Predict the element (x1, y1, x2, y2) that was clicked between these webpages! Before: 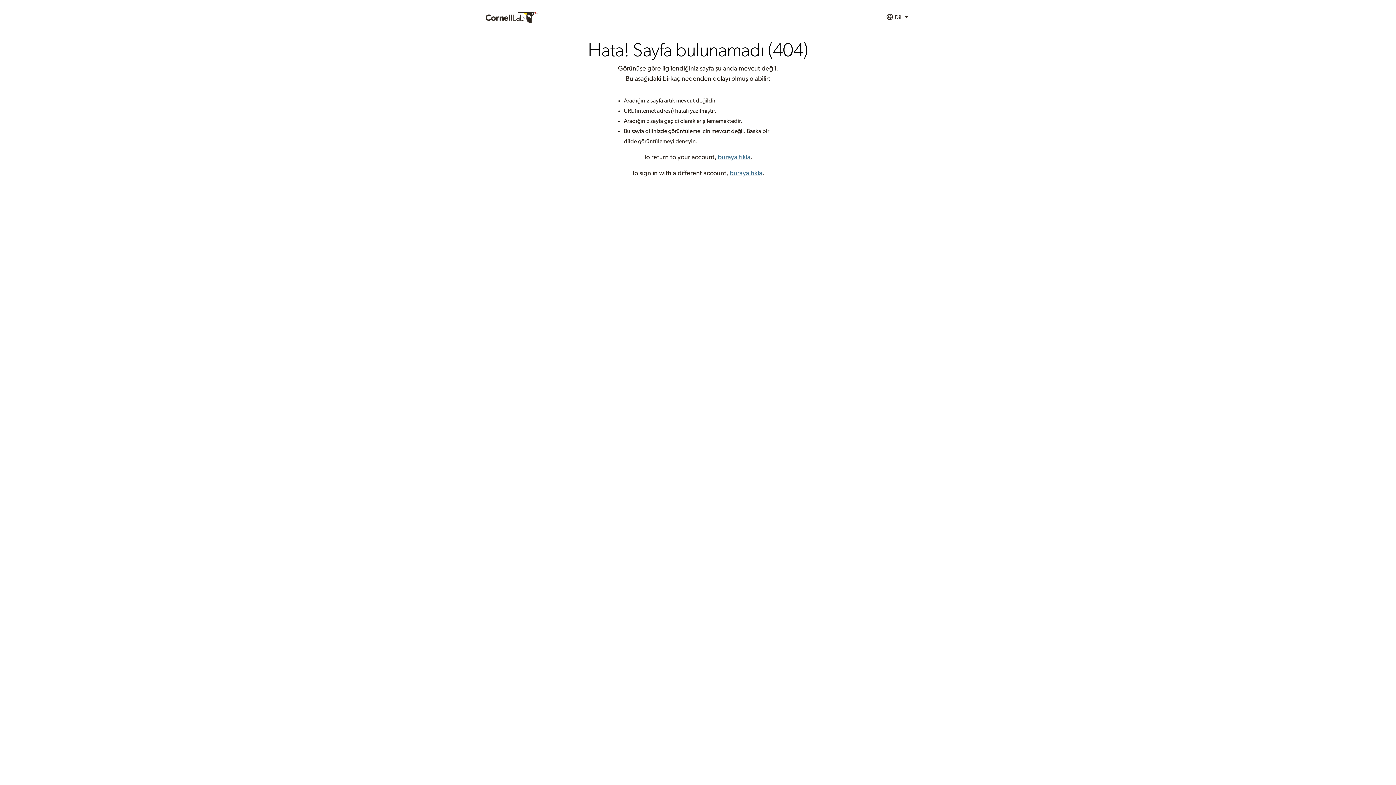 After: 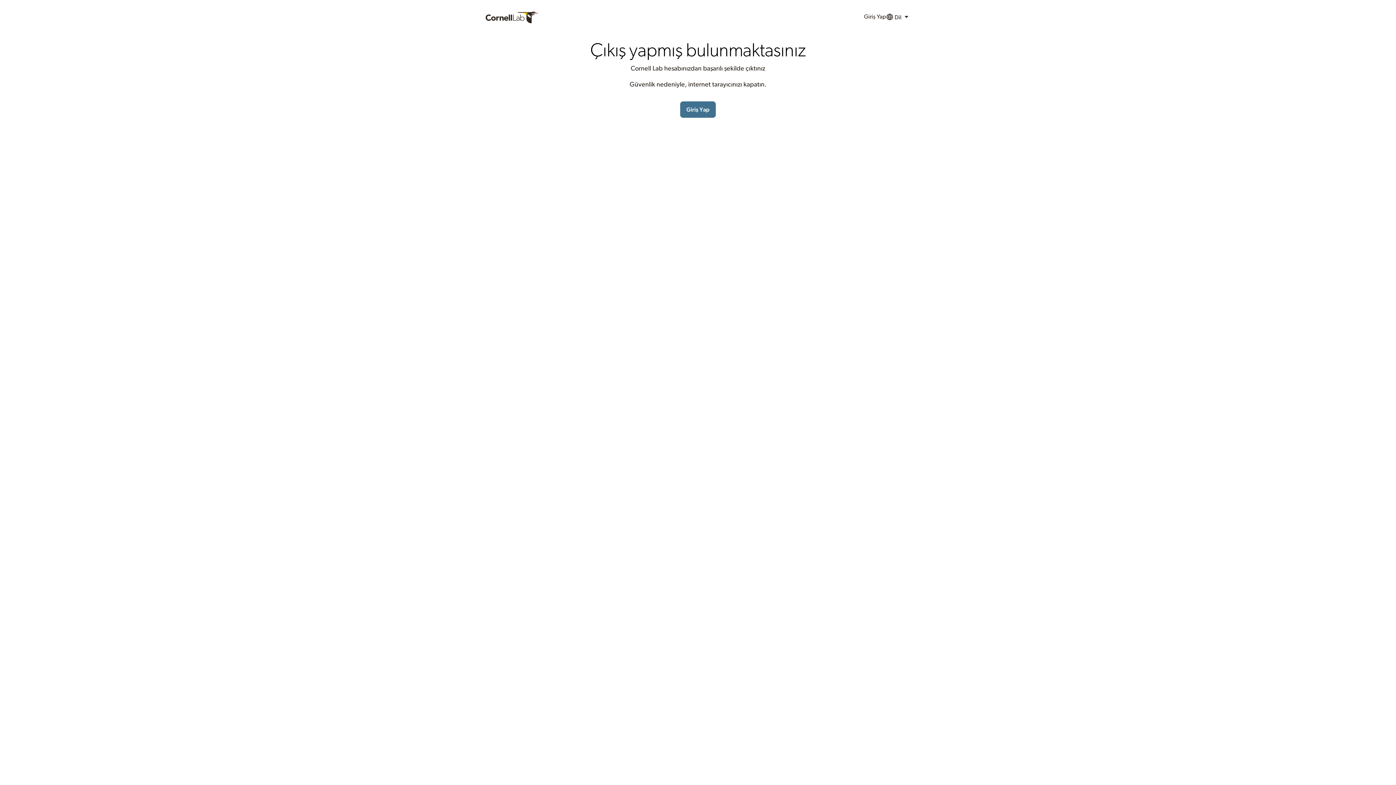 Action: label: buraya tıkla bbox: (729, 170, 762, 176)